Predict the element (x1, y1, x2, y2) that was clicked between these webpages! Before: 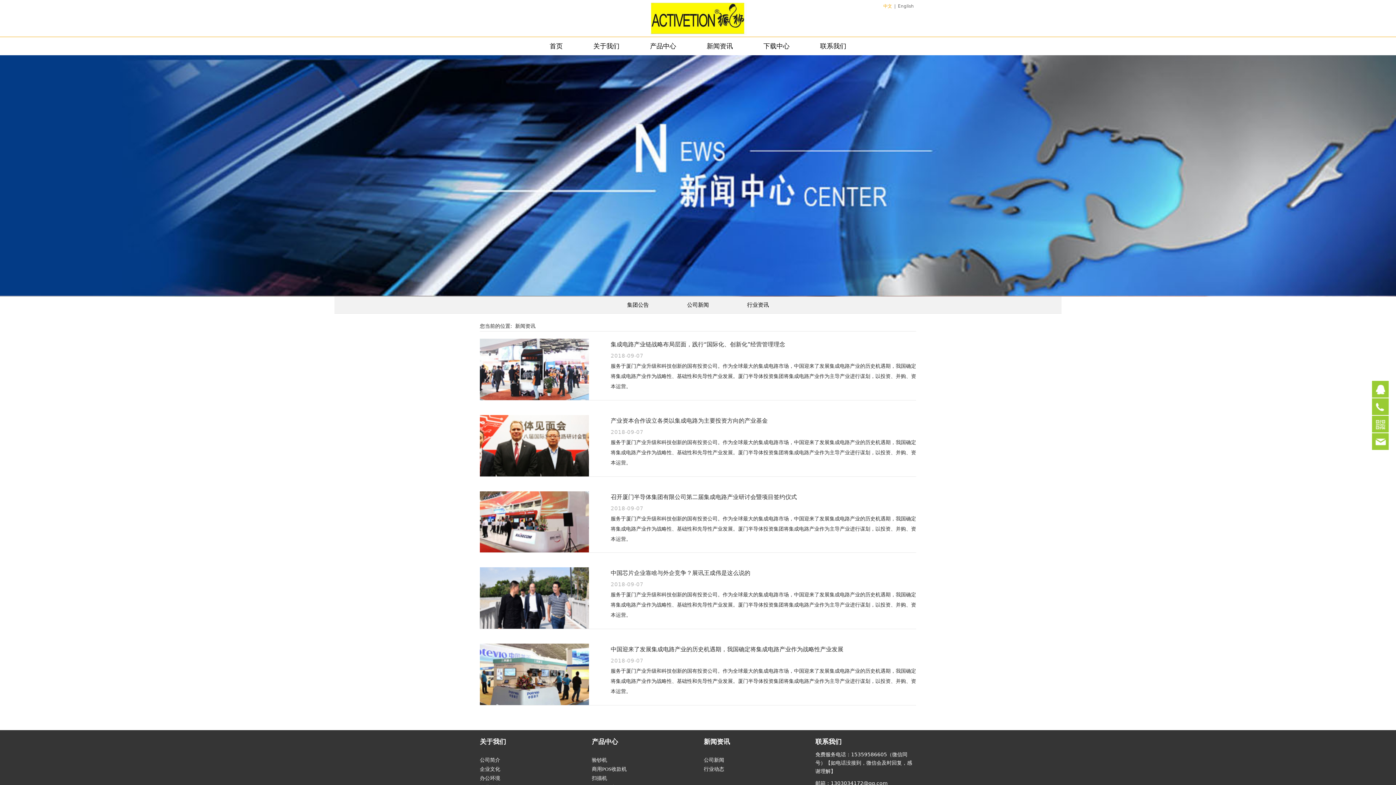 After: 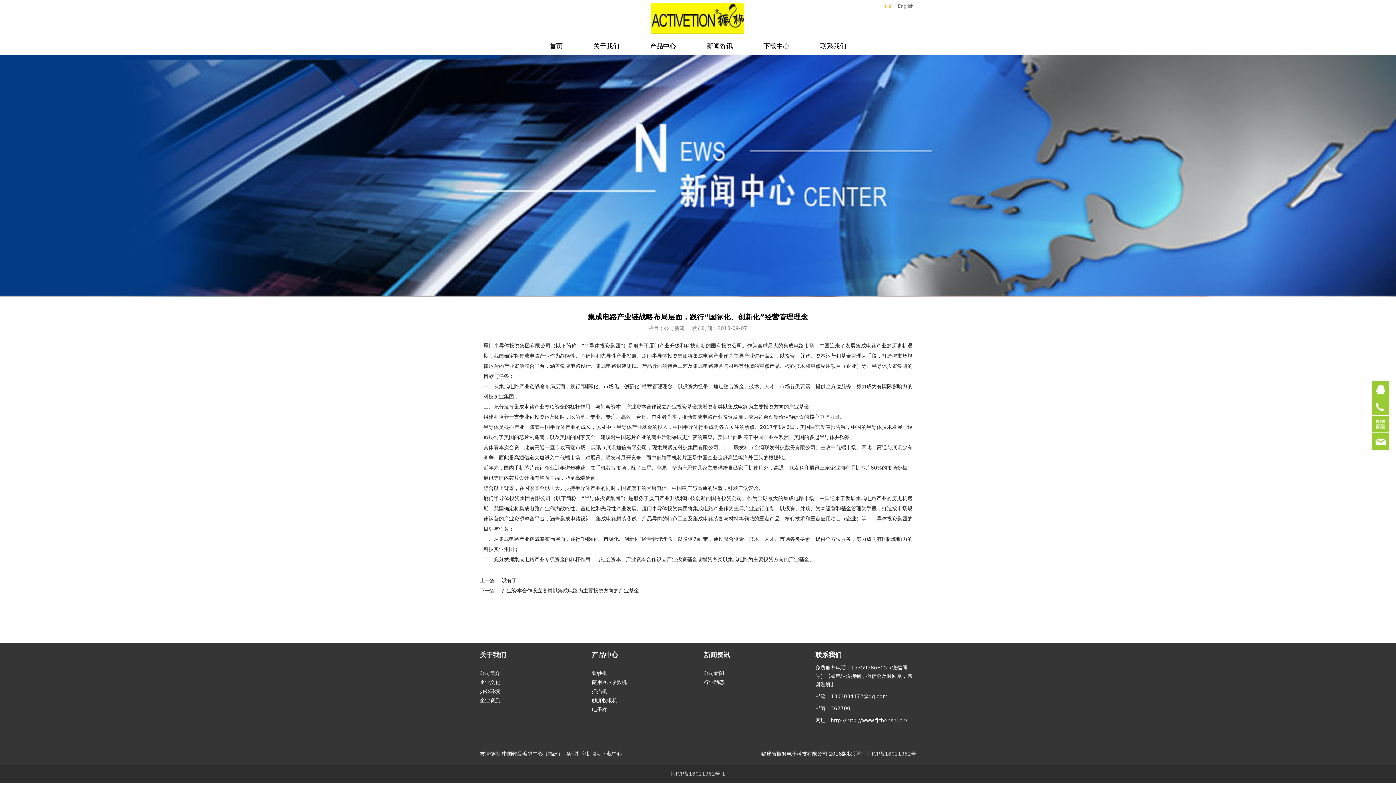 Action: bbox: (480, 338, 589, 400)